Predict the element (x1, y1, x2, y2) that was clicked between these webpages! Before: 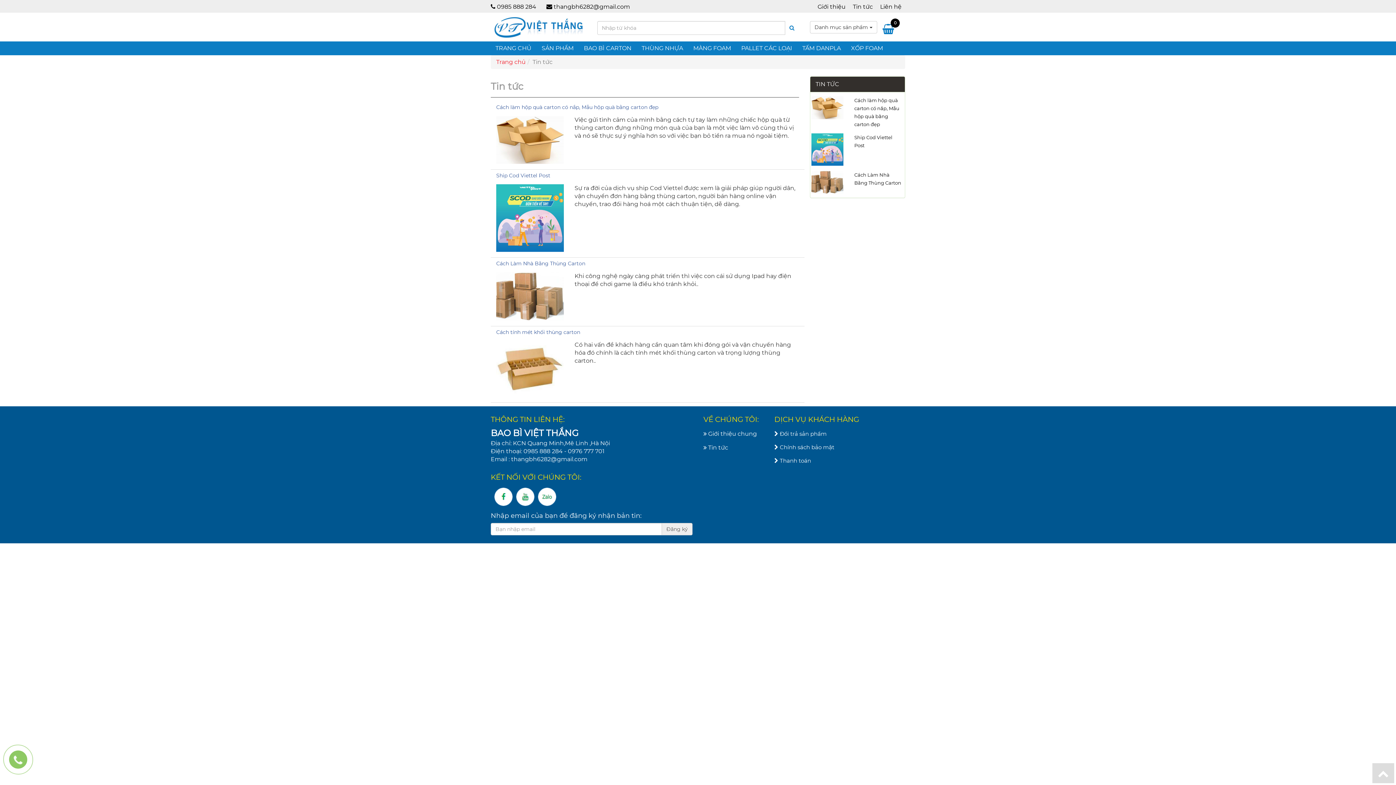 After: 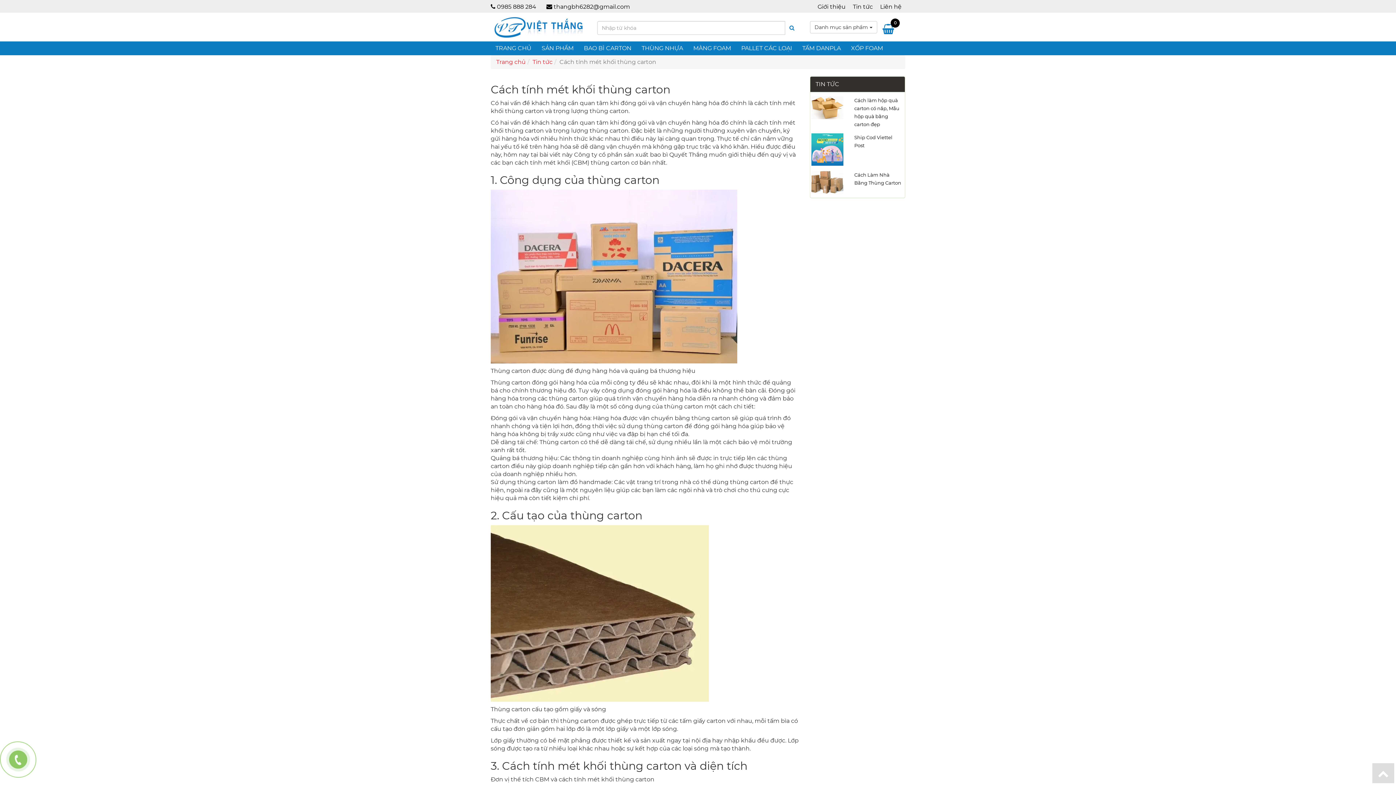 Action: label: Cách tính mét khối thùng carton bbox: (496, 328, 580, 335)